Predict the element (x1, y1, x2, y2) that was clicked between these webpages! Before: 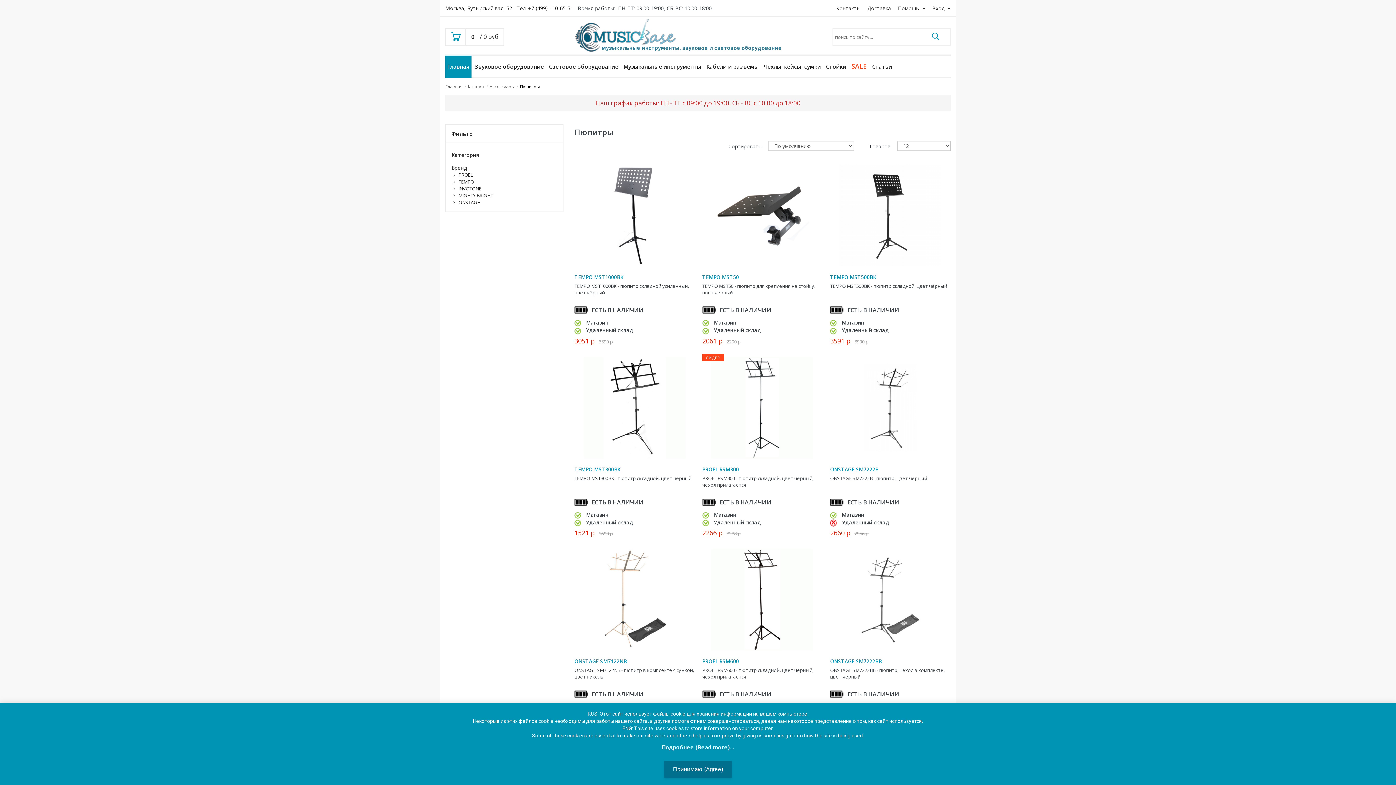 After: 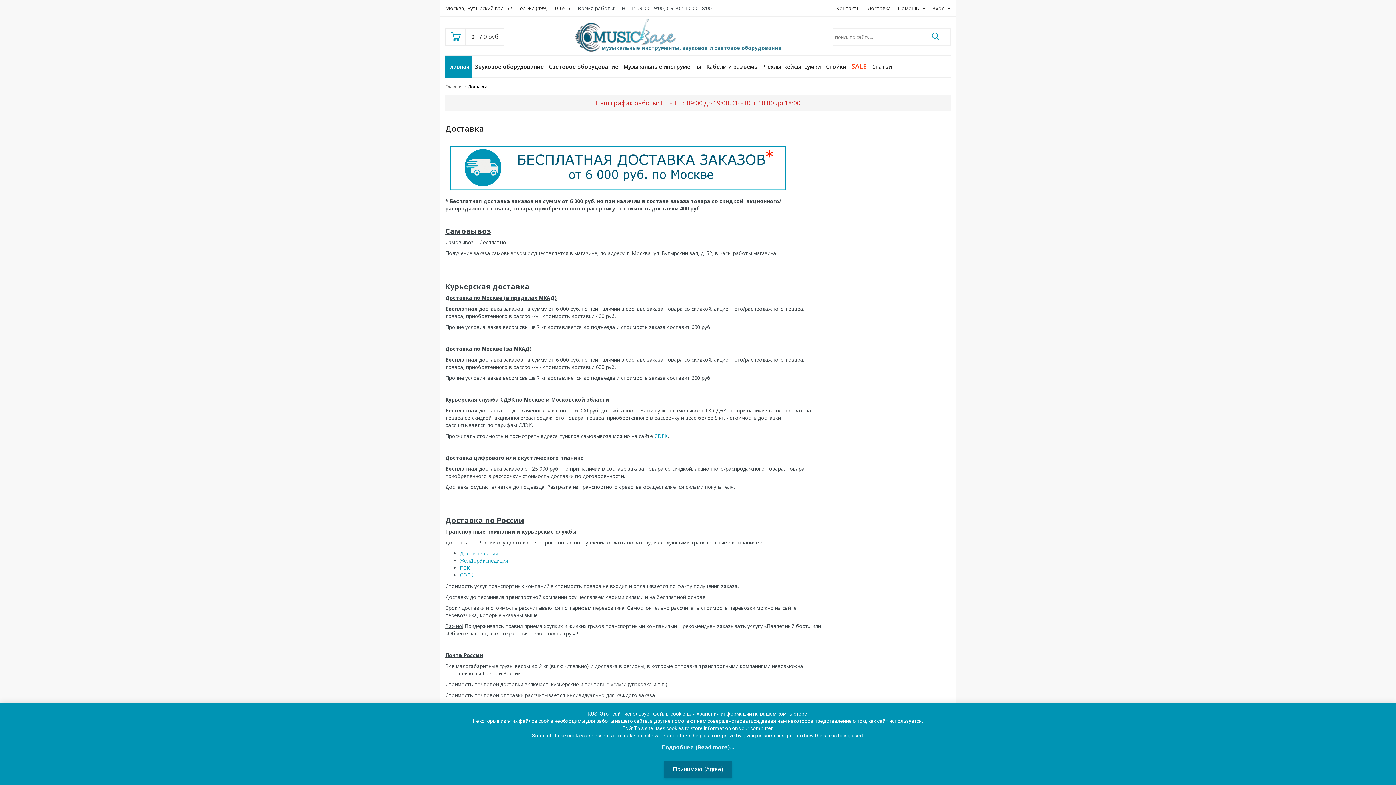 Action: bbox: (862, 4, 891, 11) label: Доставка